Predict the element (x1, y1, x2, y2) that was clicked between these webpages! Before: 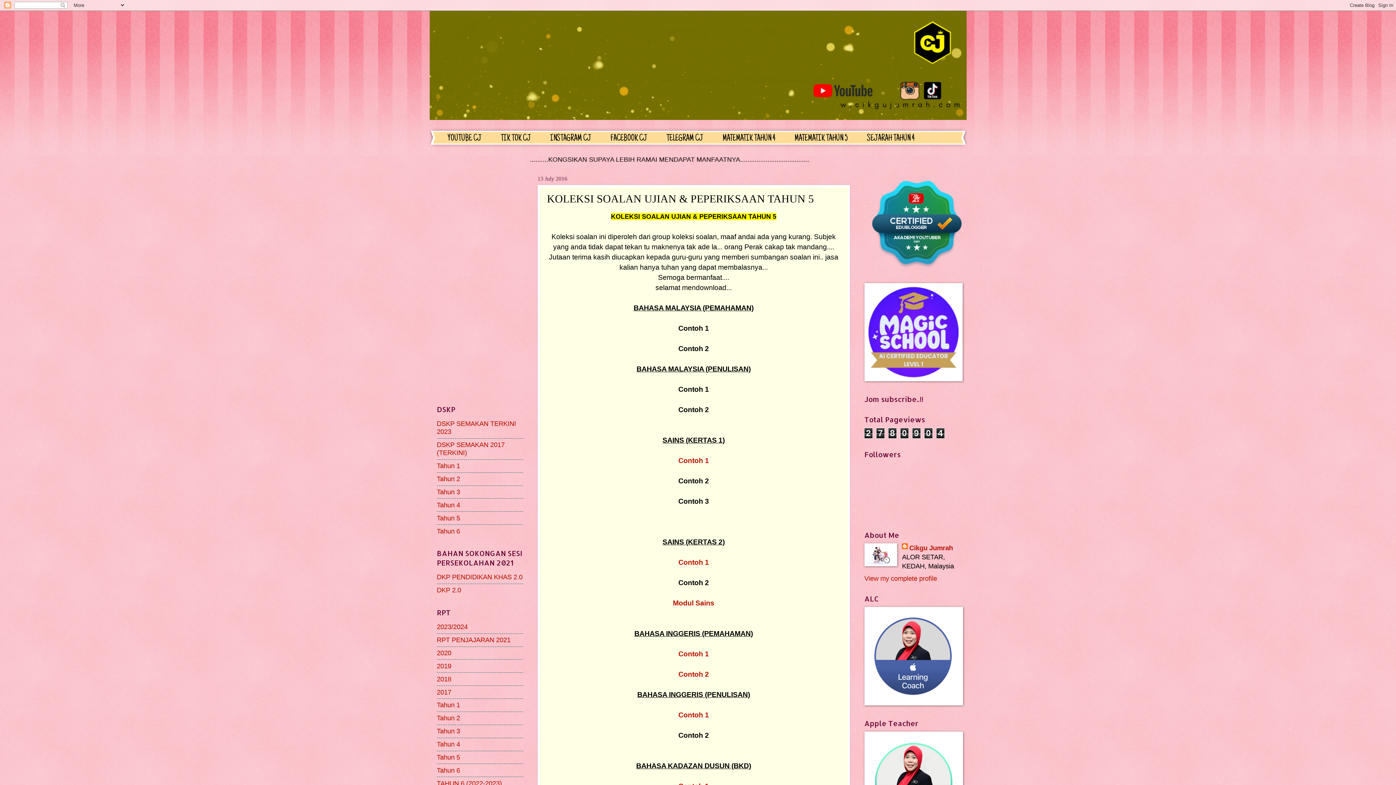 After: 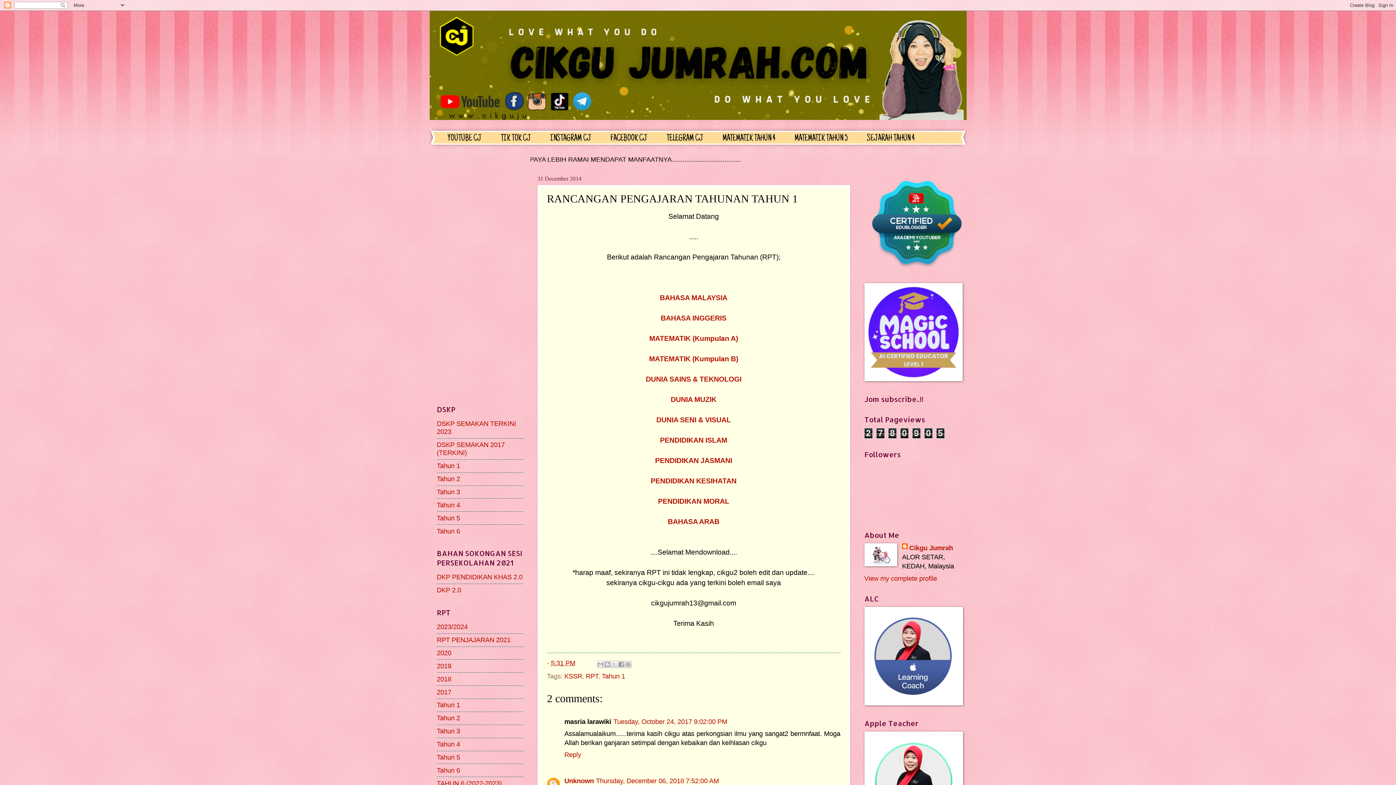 Action: label: Tahun 1 bbox: (436, 701, 460, 709)